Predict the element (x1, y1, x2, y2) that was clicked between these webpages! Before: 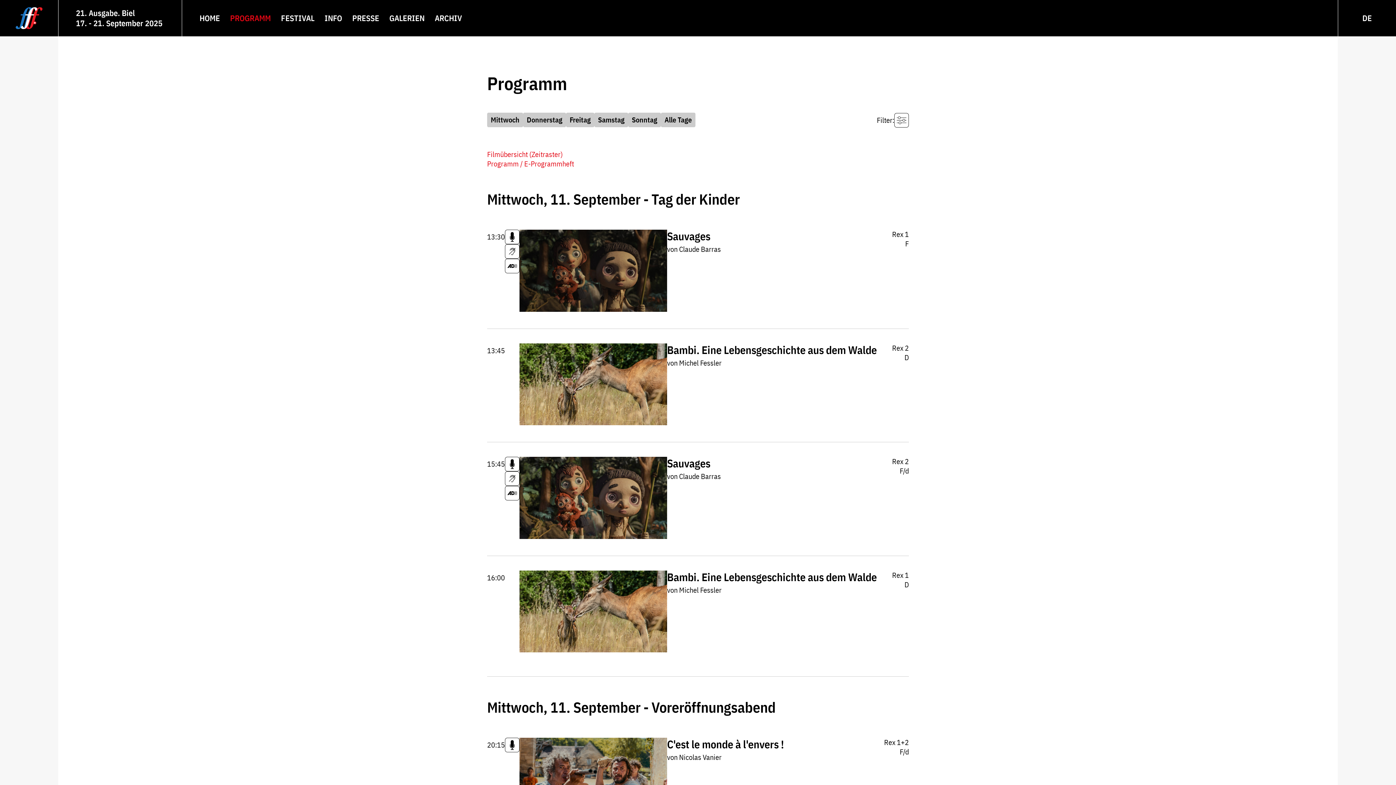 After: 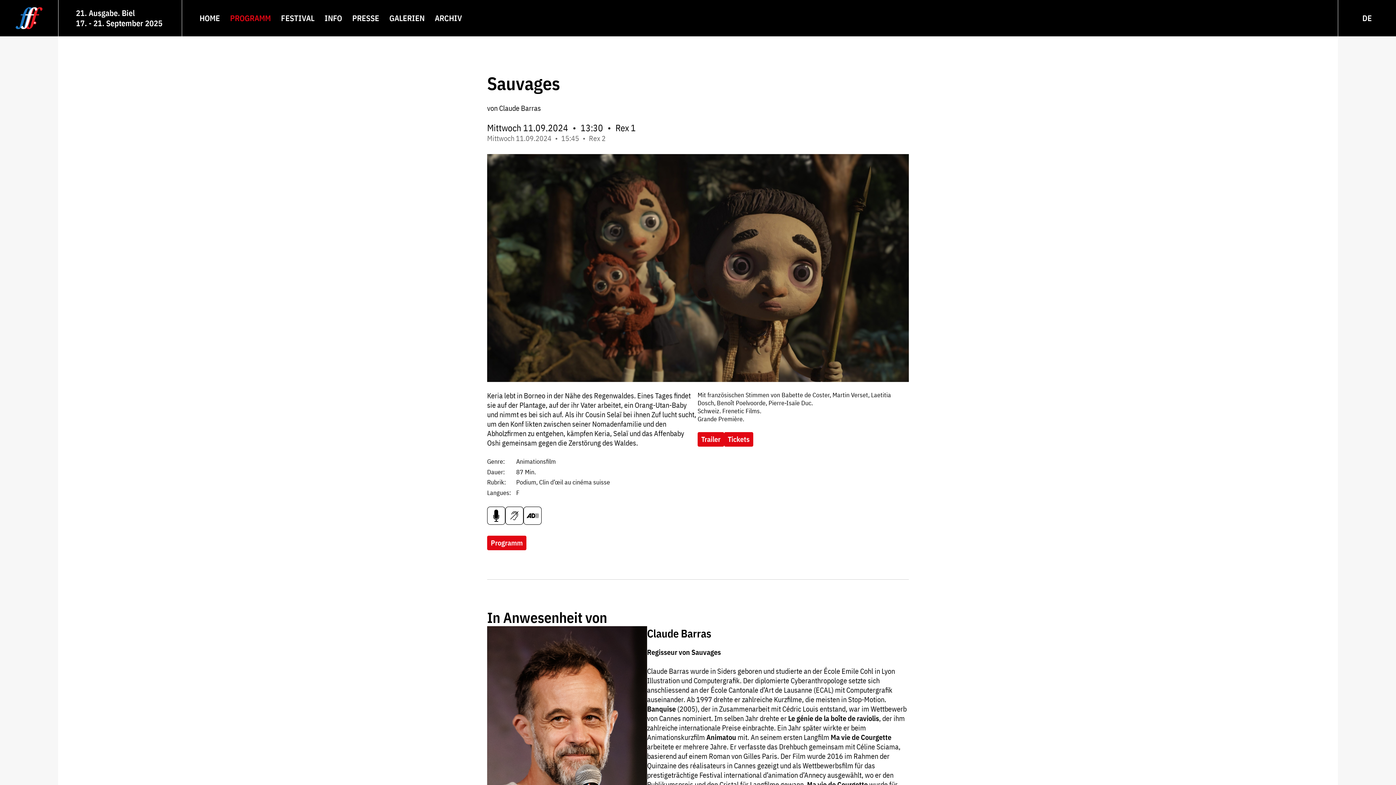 Action: label: Sauvages
von Claude Barras
13:30
Rex 1
F bbox: (487, 229, 909, 314)